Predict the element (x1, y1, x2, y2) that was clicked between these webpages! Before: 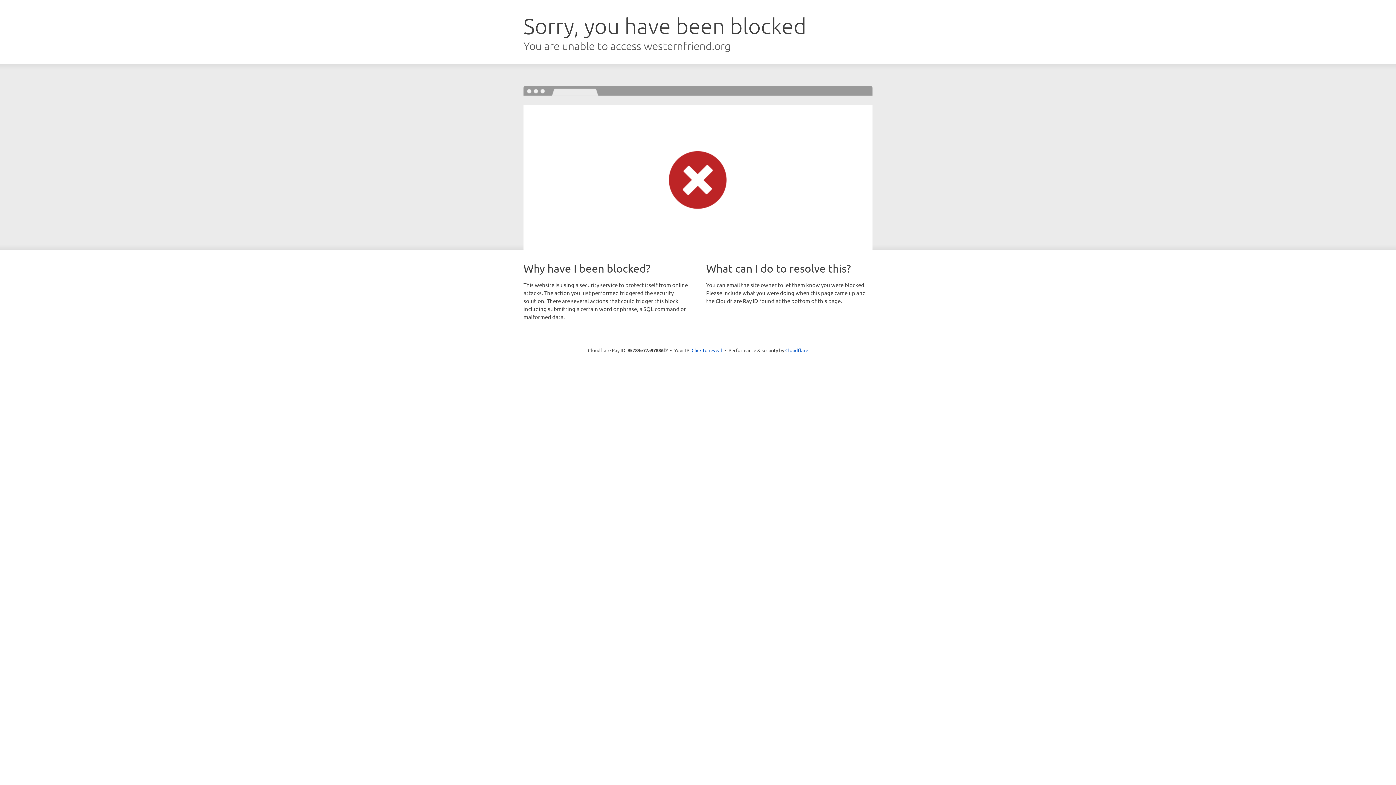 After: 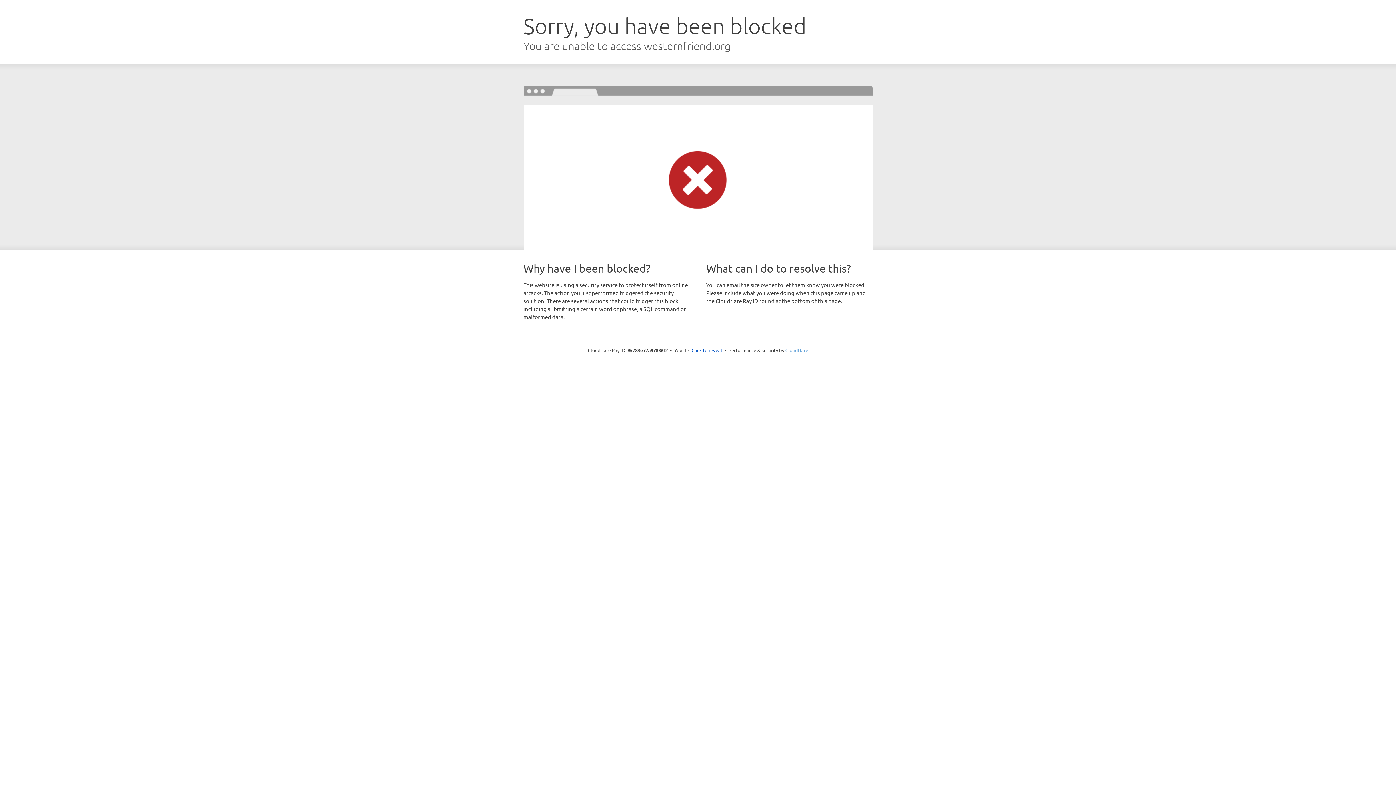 Action: label: Cloudflare bbox: (785, 347, 808, 353)